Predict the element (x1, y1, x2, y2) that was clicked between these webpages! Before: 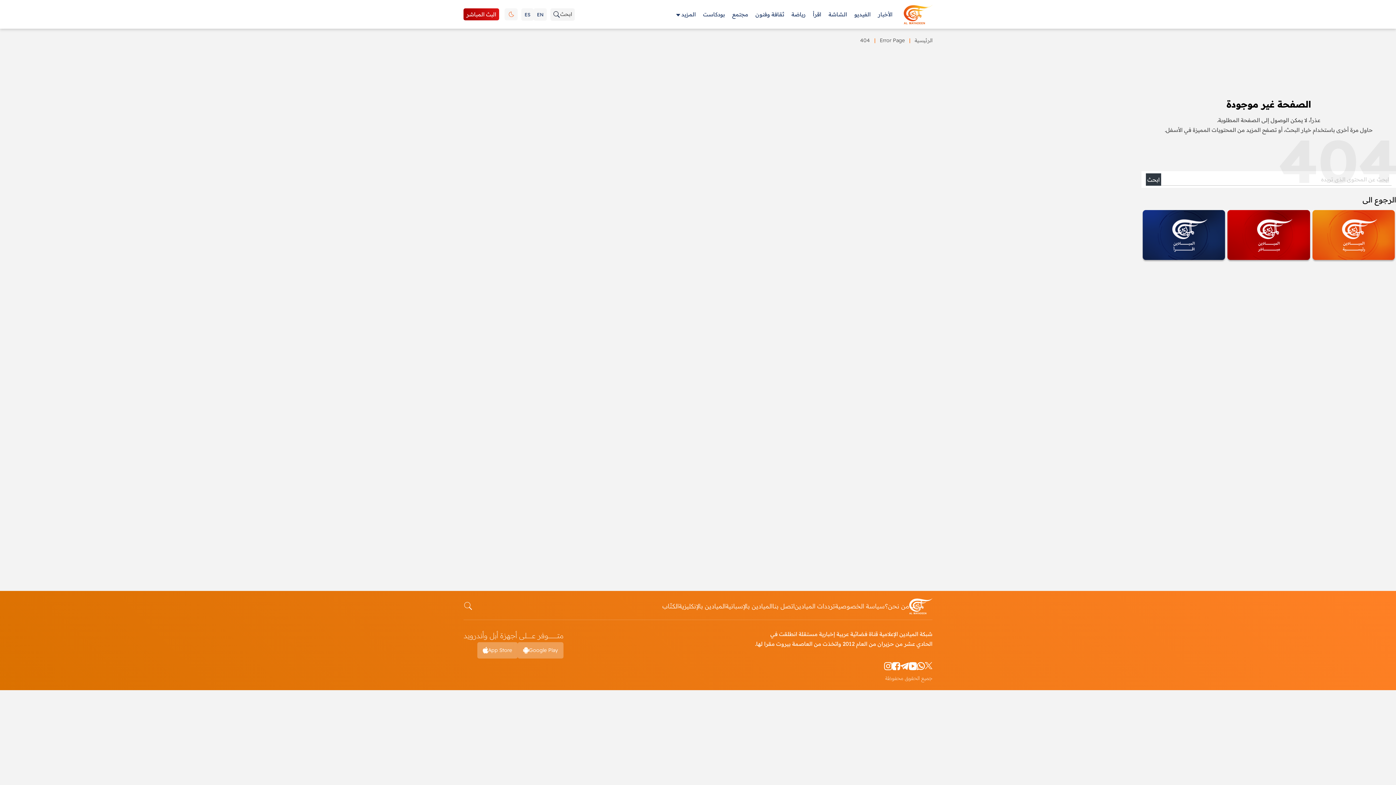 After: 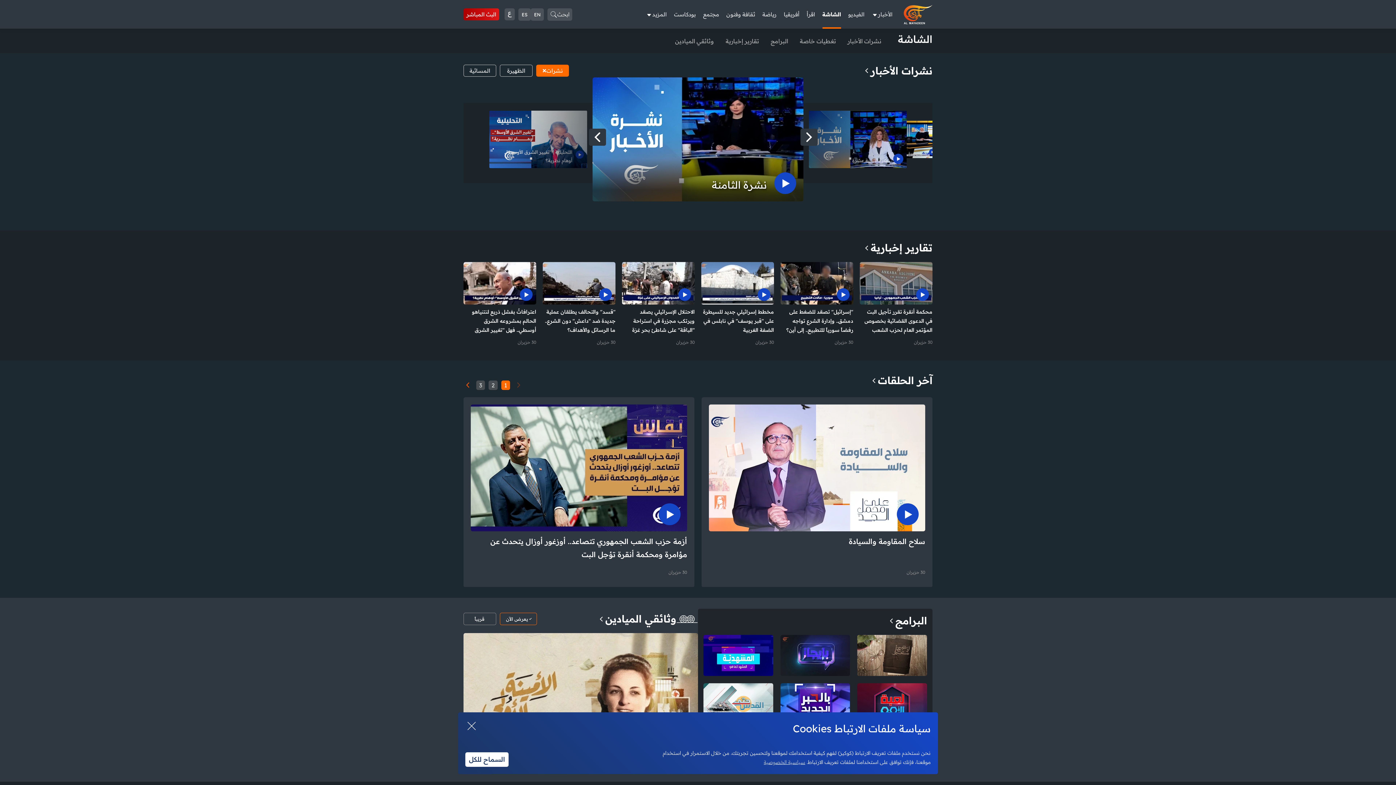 Action: bbox: (828, 0, 847, 28) label: الشاشة